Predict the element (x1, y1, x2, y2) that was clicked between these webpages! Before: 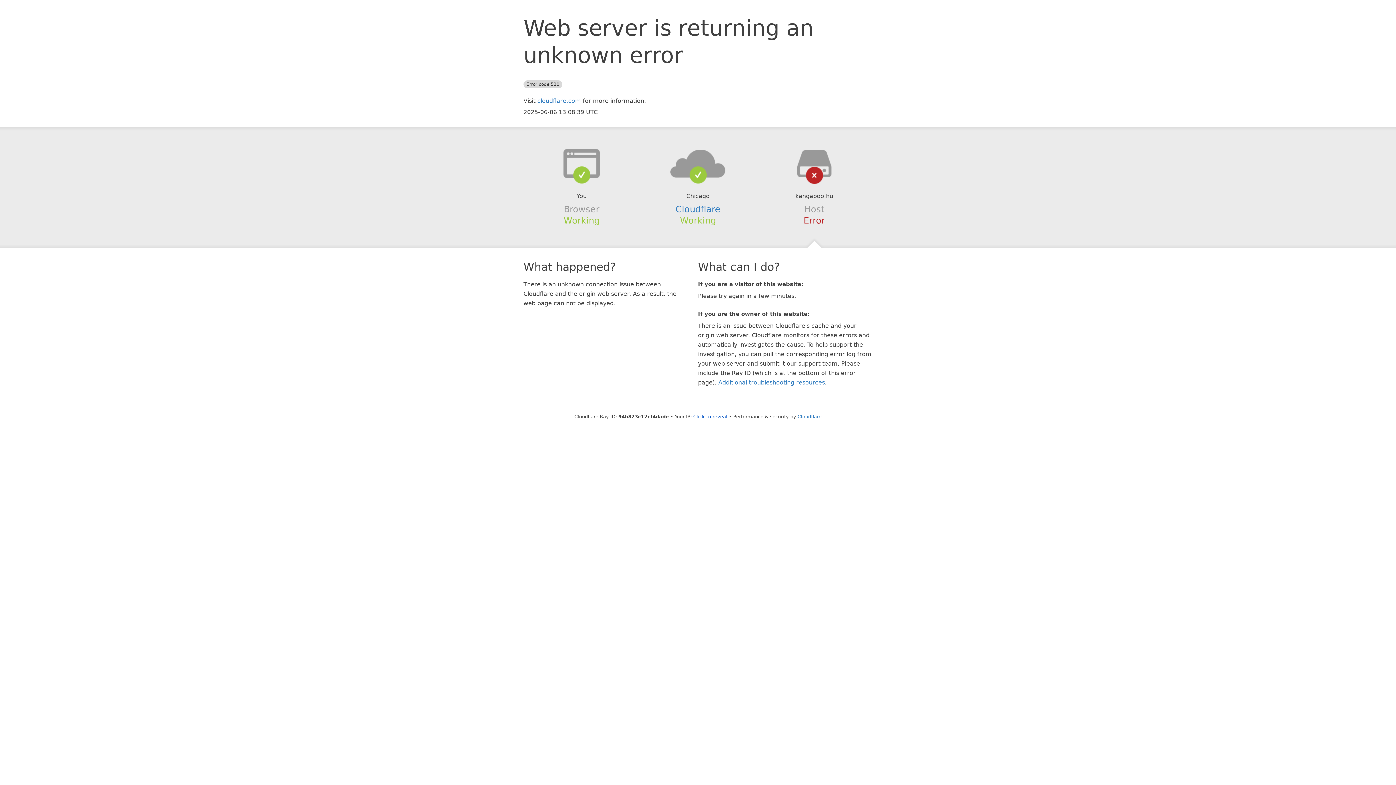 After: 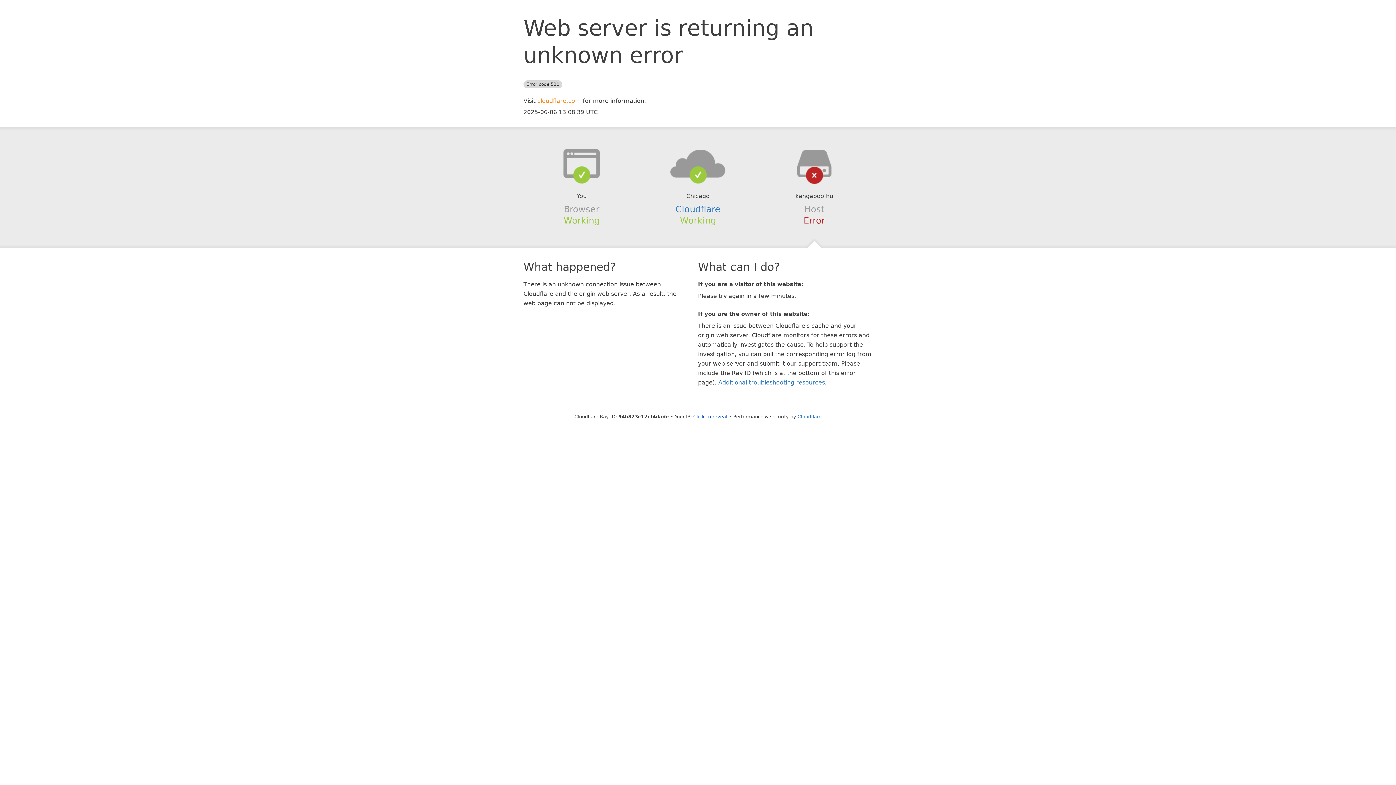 Action: label: cloudflare.com bbox: (537, 97, 581, 104)